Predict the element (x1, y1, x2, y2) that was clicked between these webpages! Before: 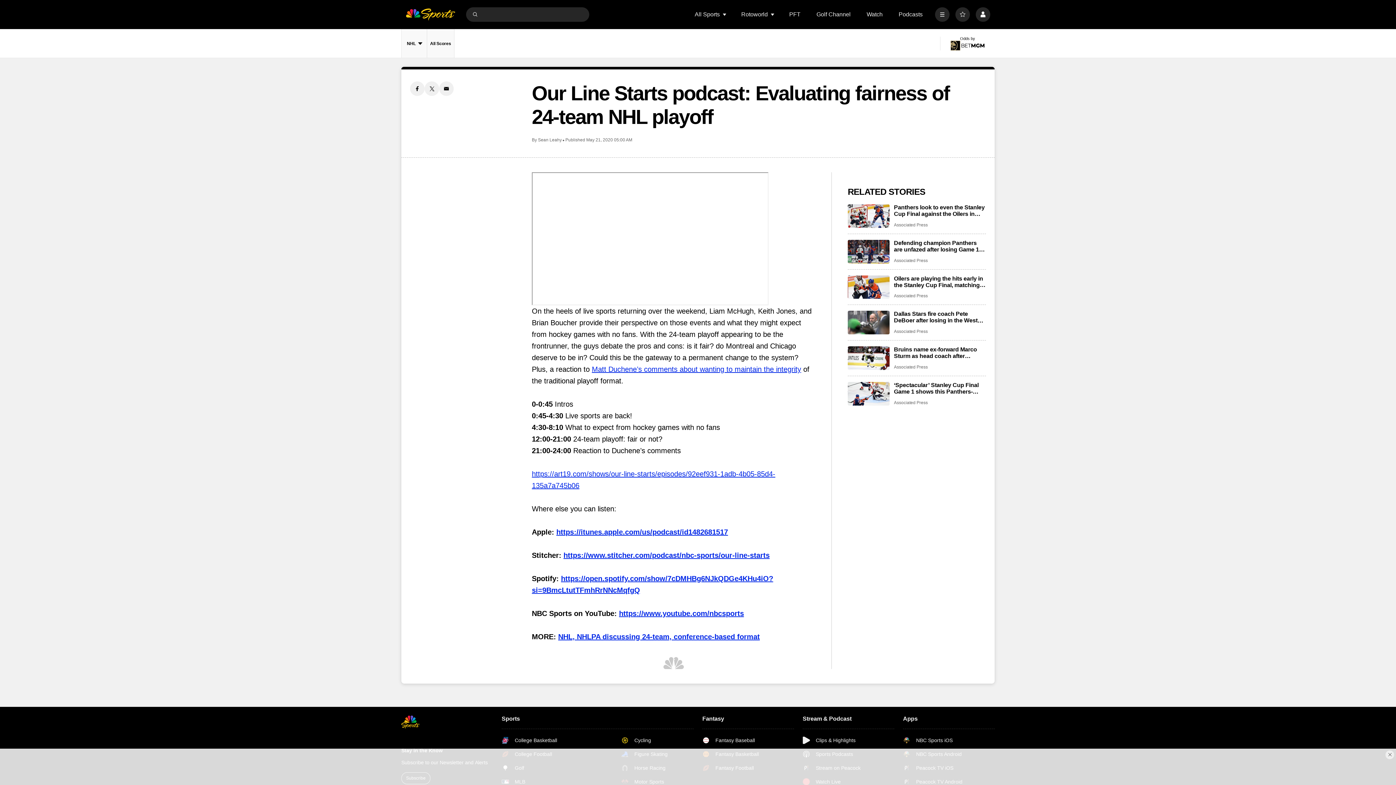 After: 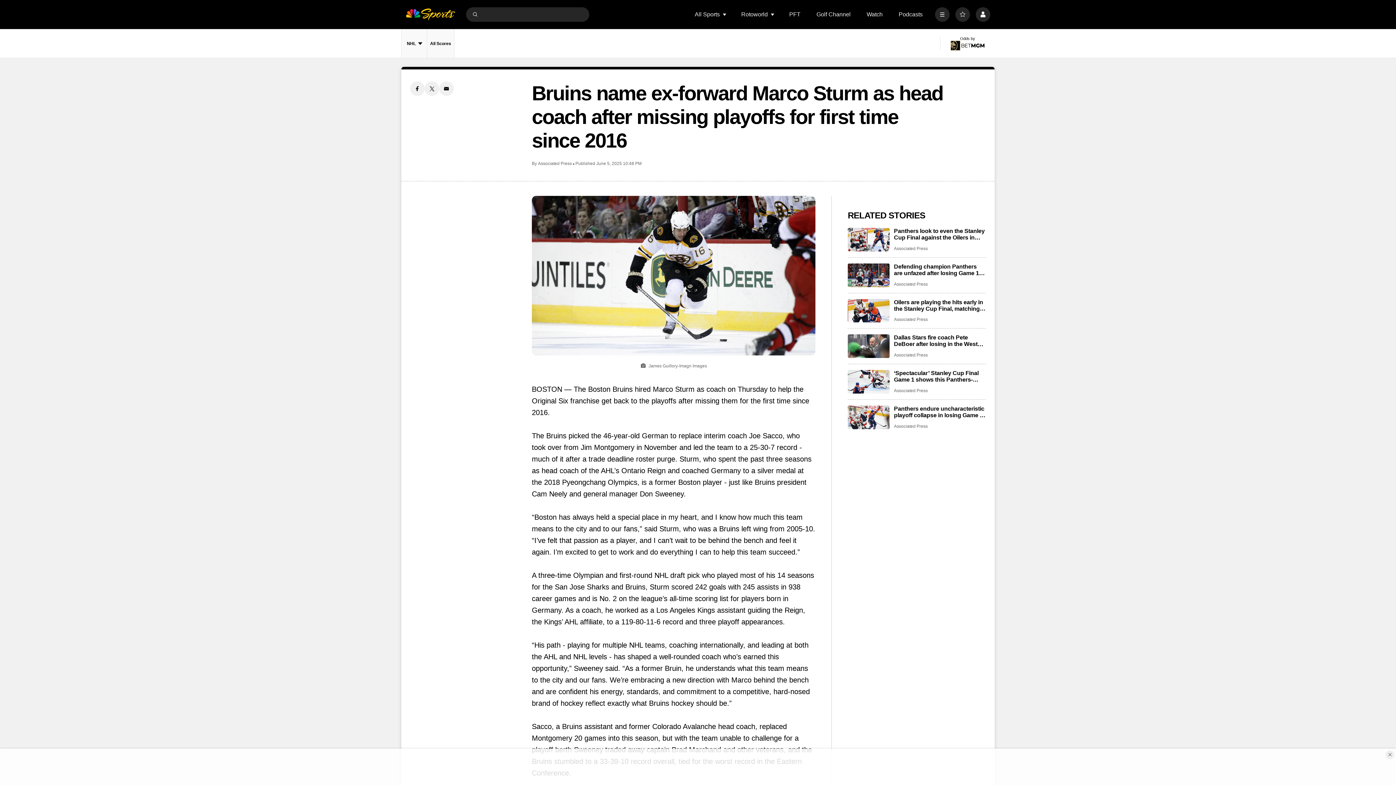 Action: bbox: (848, 346, 889, 370) label: Bruins name ex-forward Marco Sturm as head coach after missing playoffs for first time since 2016